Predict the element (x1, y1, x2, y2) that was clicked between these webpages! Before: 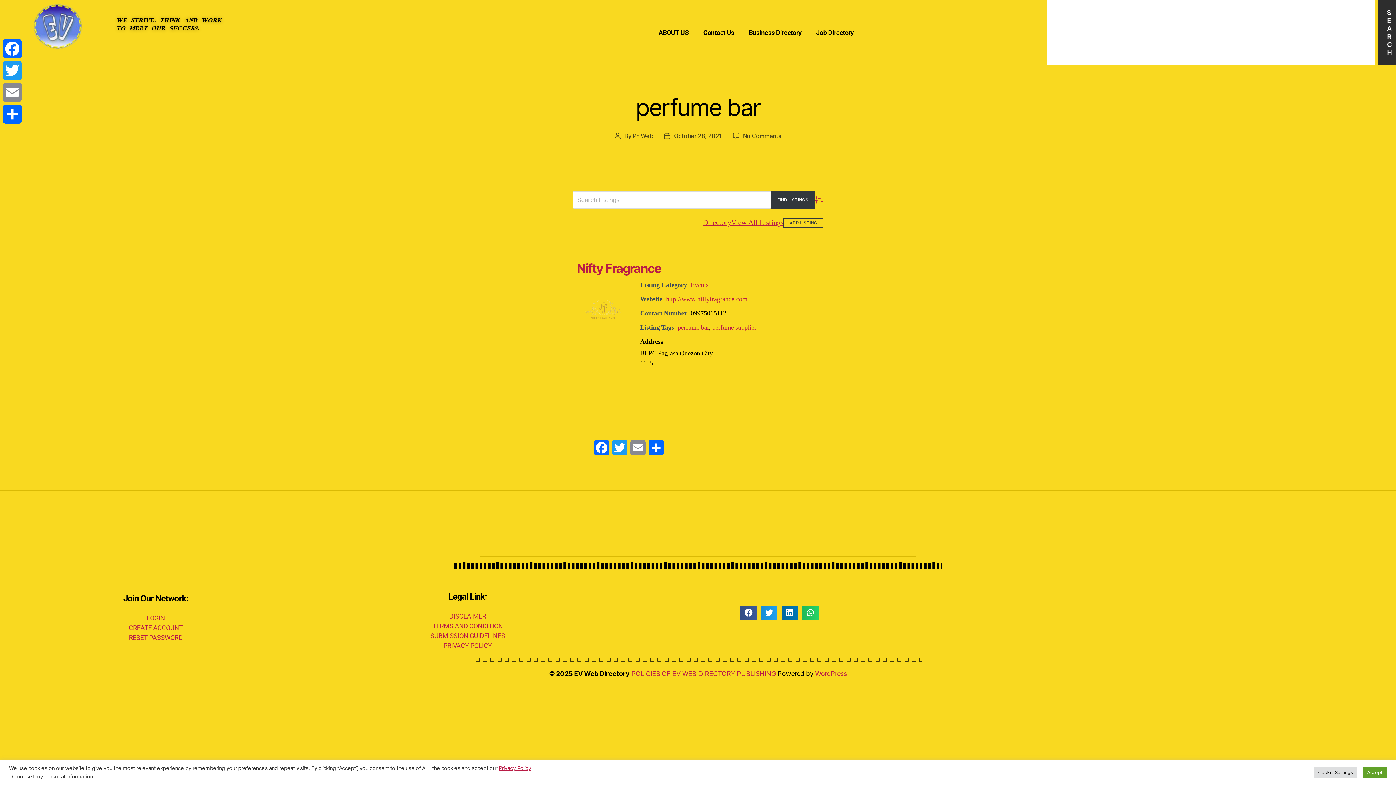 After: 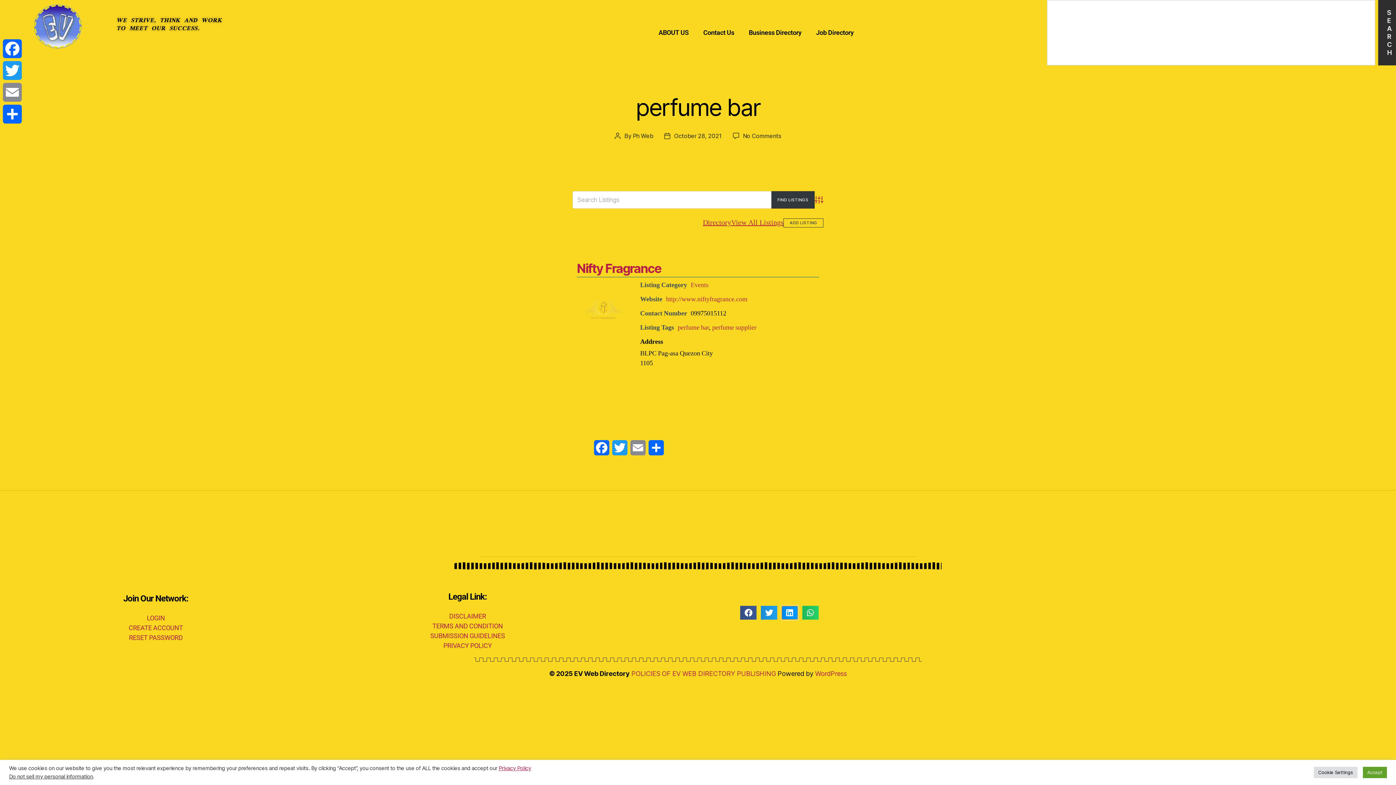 Action: bbox: (781, 606, 798, 620) label: Share on linkedin